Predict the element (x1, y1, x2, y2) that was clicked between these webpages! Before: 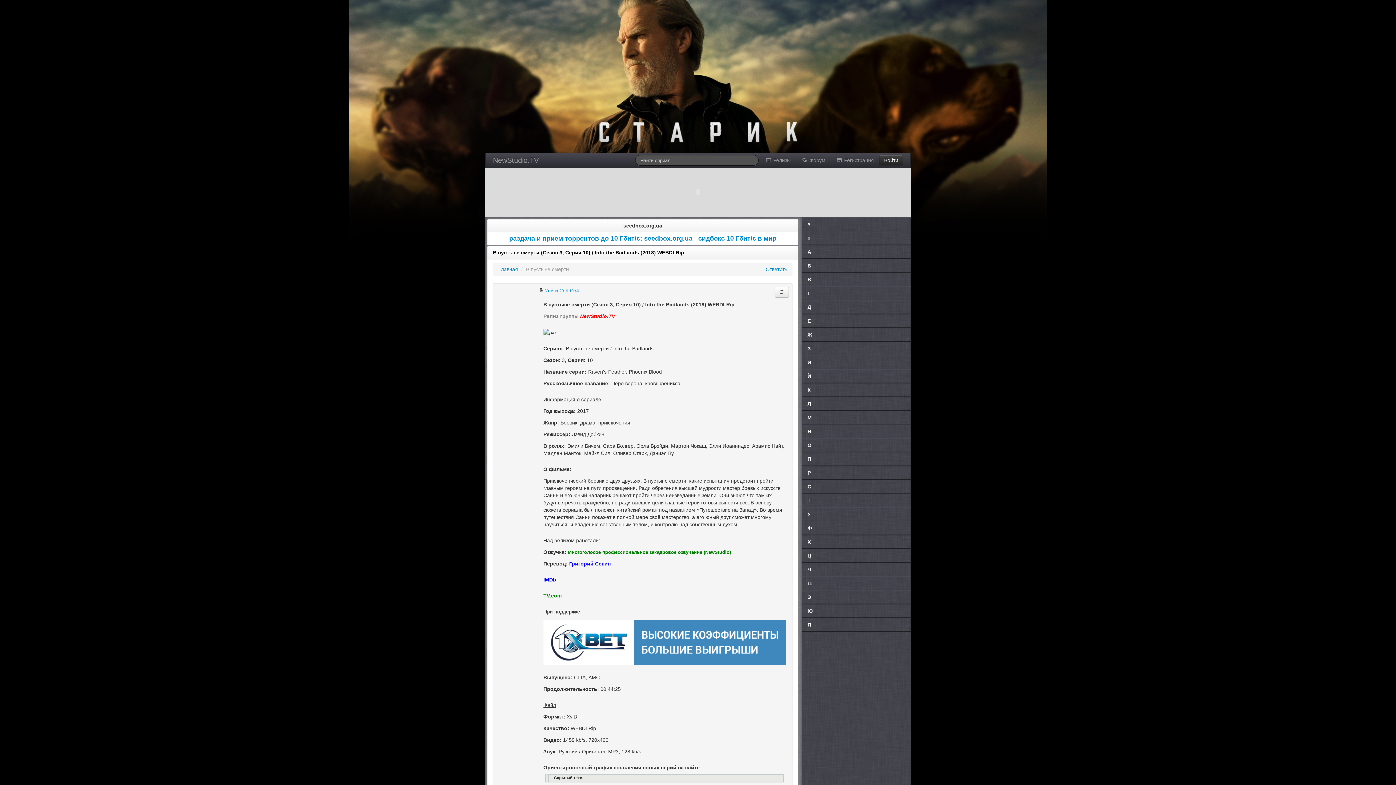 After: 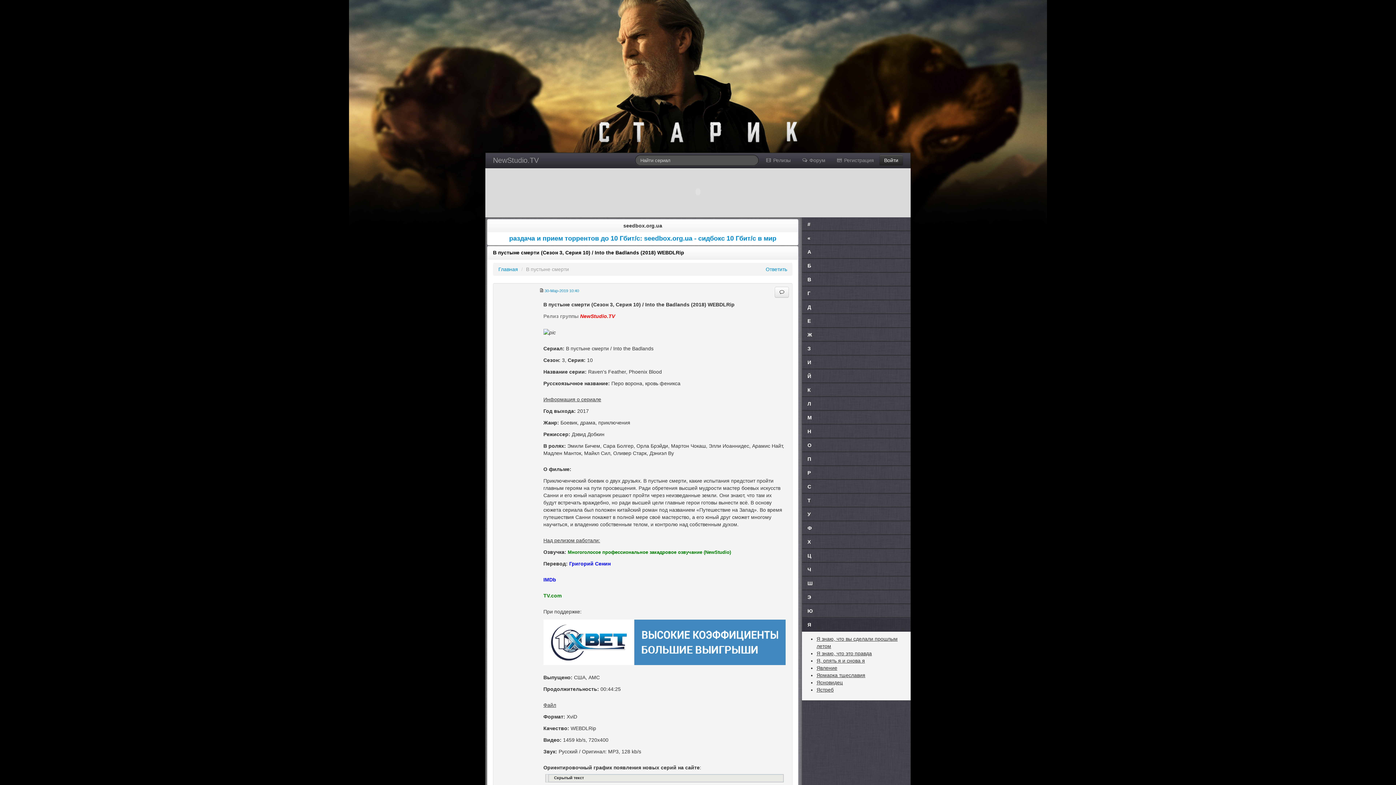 Action: label: Я bbox: (802, 618, 910, 631)